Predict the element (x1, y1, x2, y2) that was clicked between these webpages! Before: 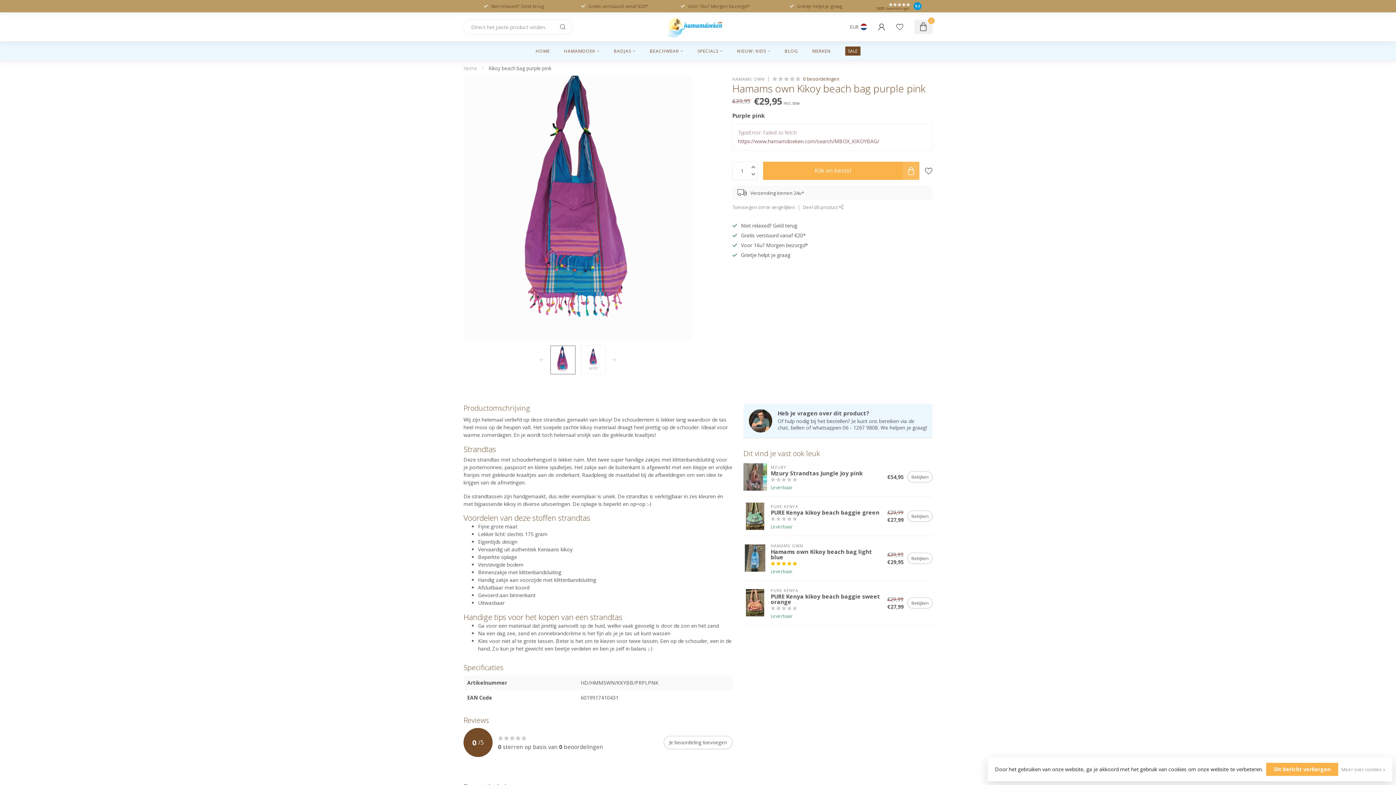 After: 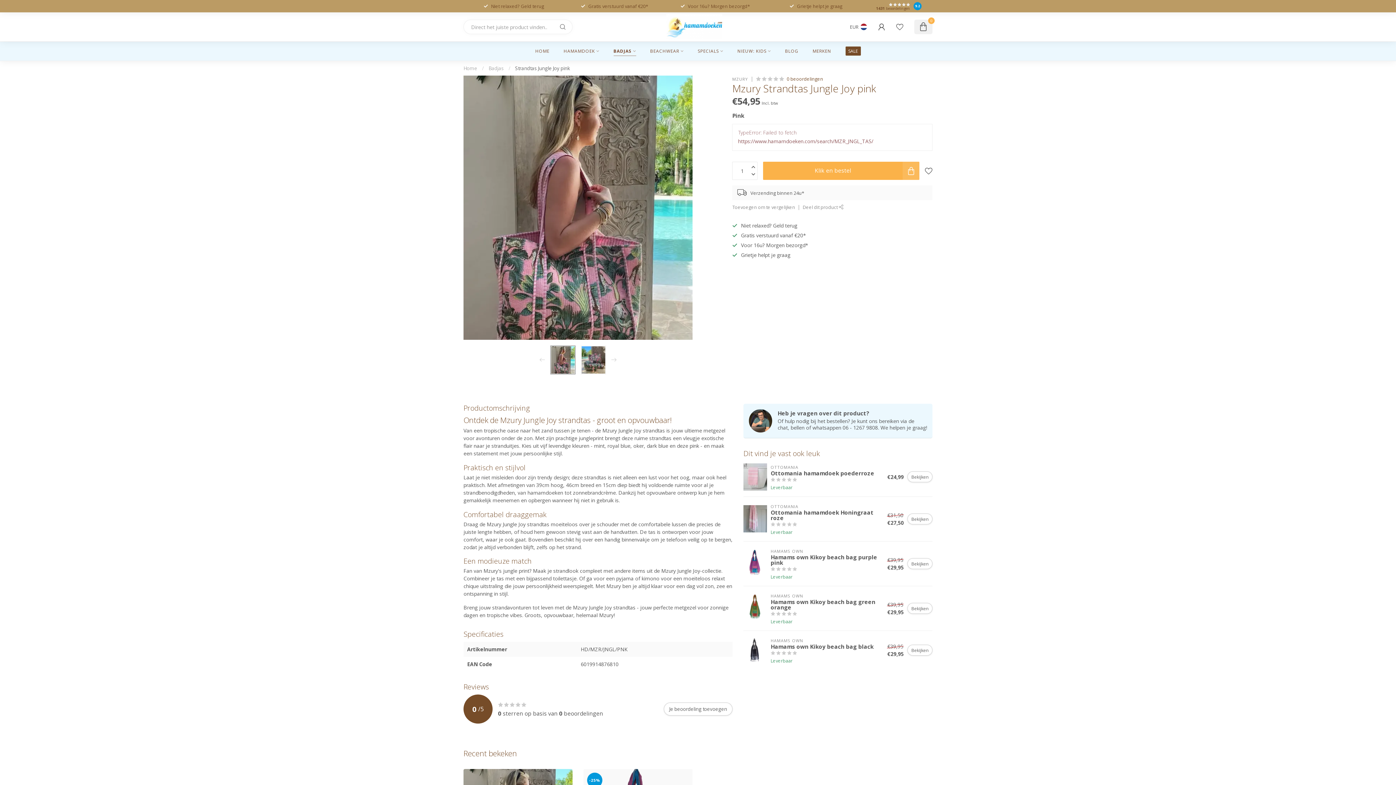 Action: bbox: (743, 463, 767, 490)